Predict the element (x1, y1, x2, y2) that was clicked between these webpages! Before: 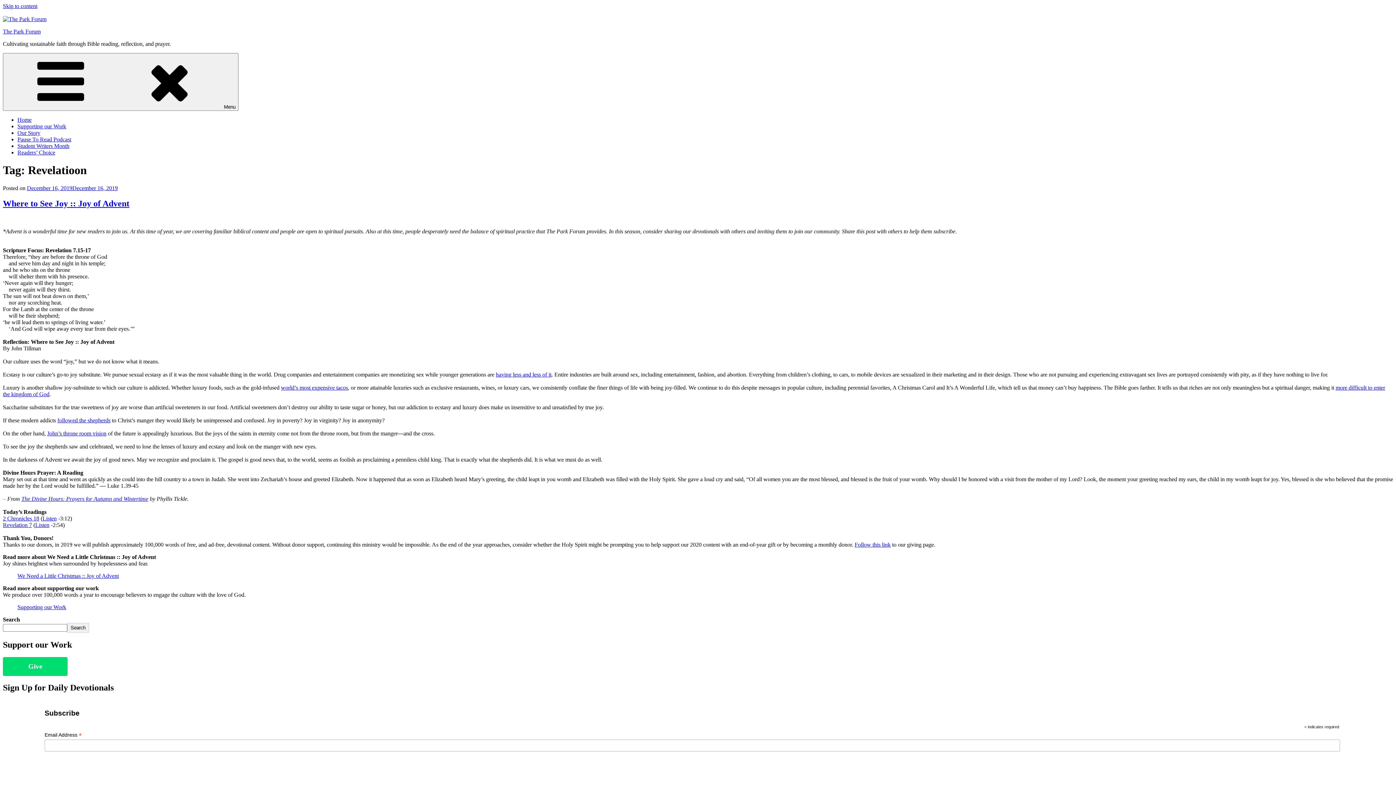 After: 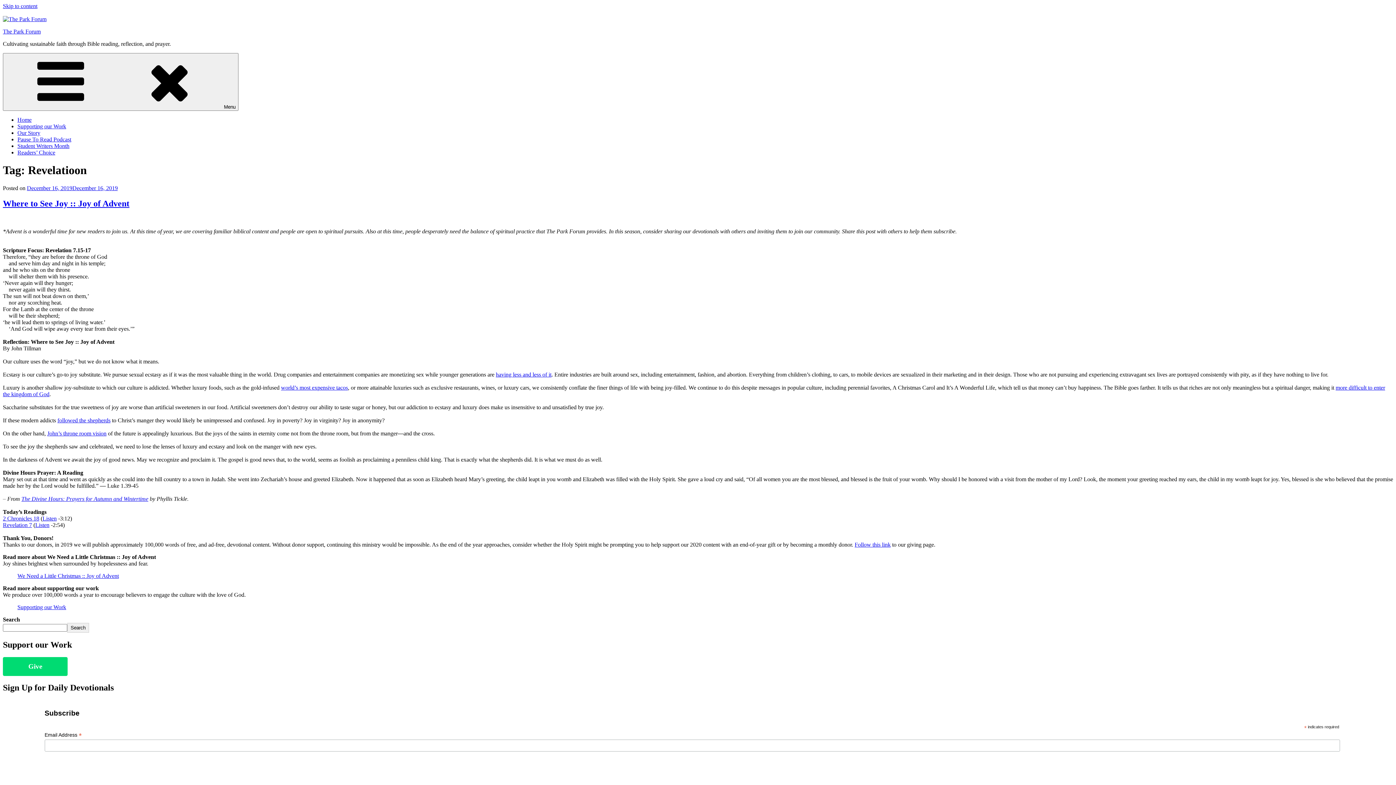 Action: label: having less and less of it bbox: (496, 371, 551, 377)